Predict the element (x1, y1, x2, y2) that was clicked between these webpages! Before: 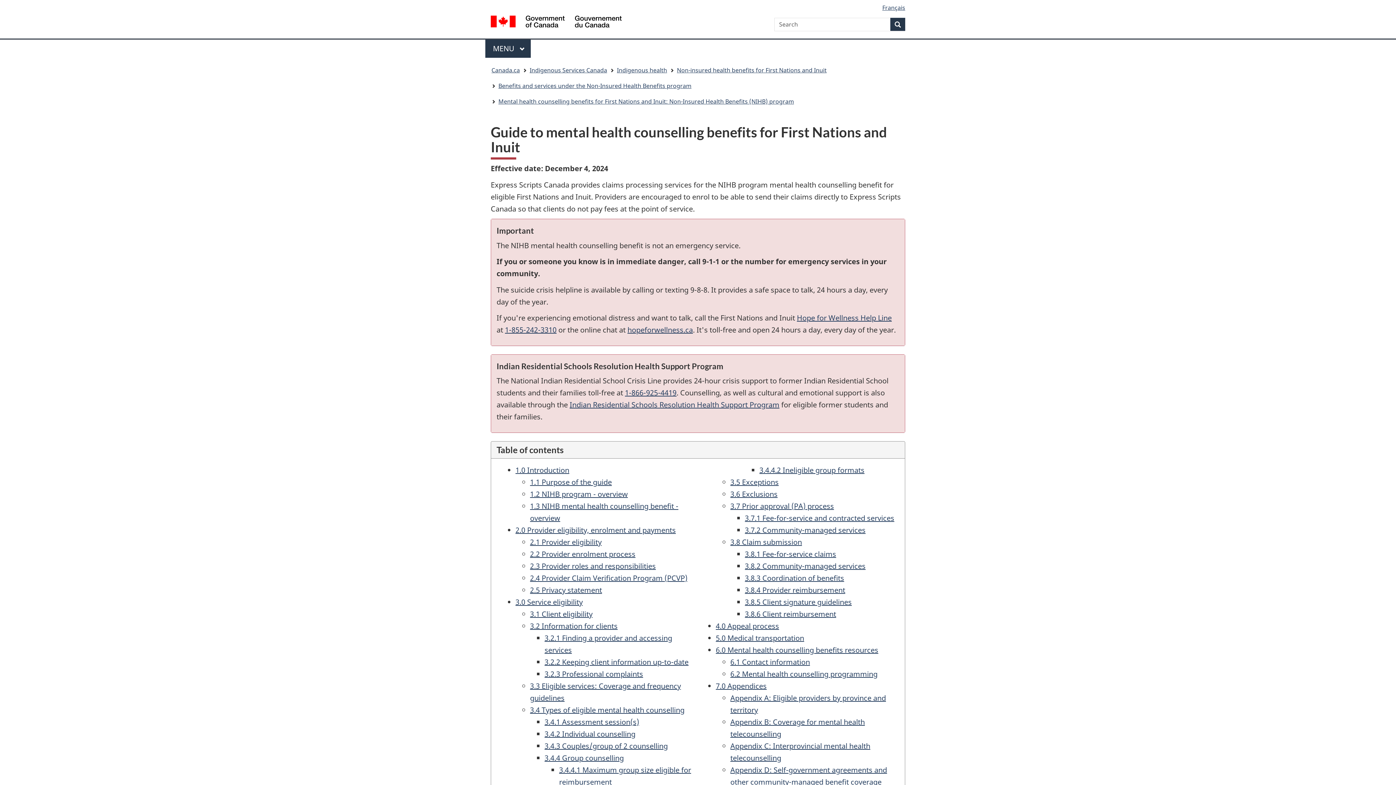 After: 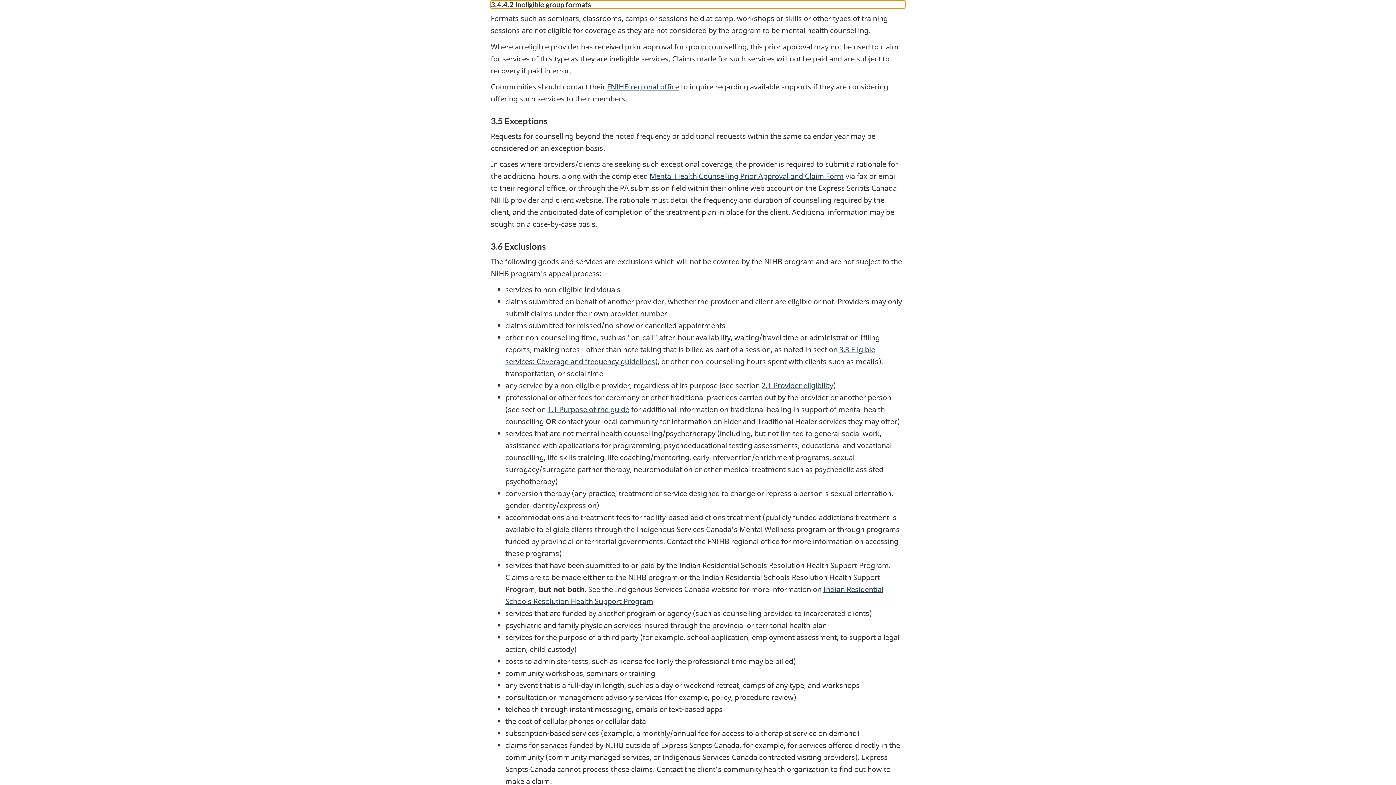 Action: bbox: (759, 465, 864, 475) label: 3.4.4.2 Ineligible group formats